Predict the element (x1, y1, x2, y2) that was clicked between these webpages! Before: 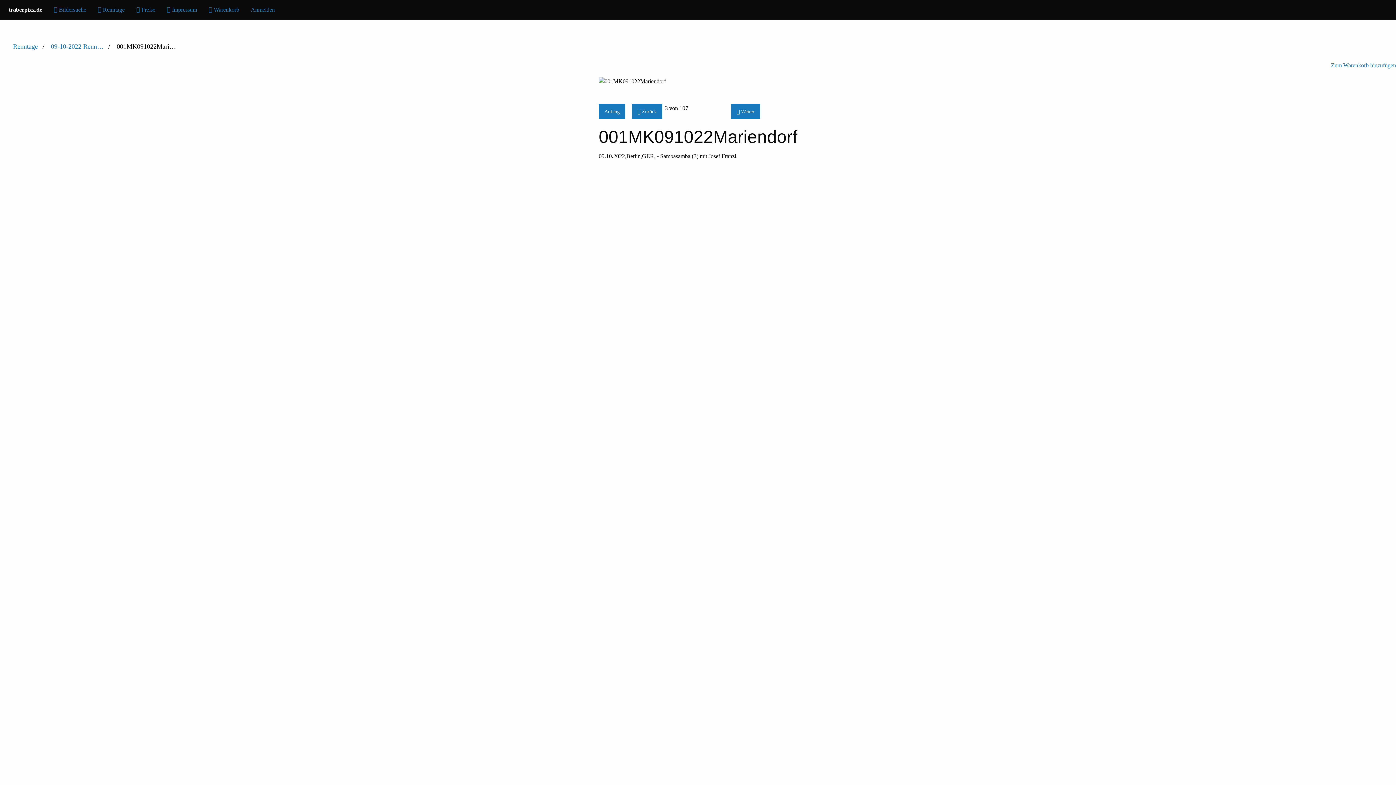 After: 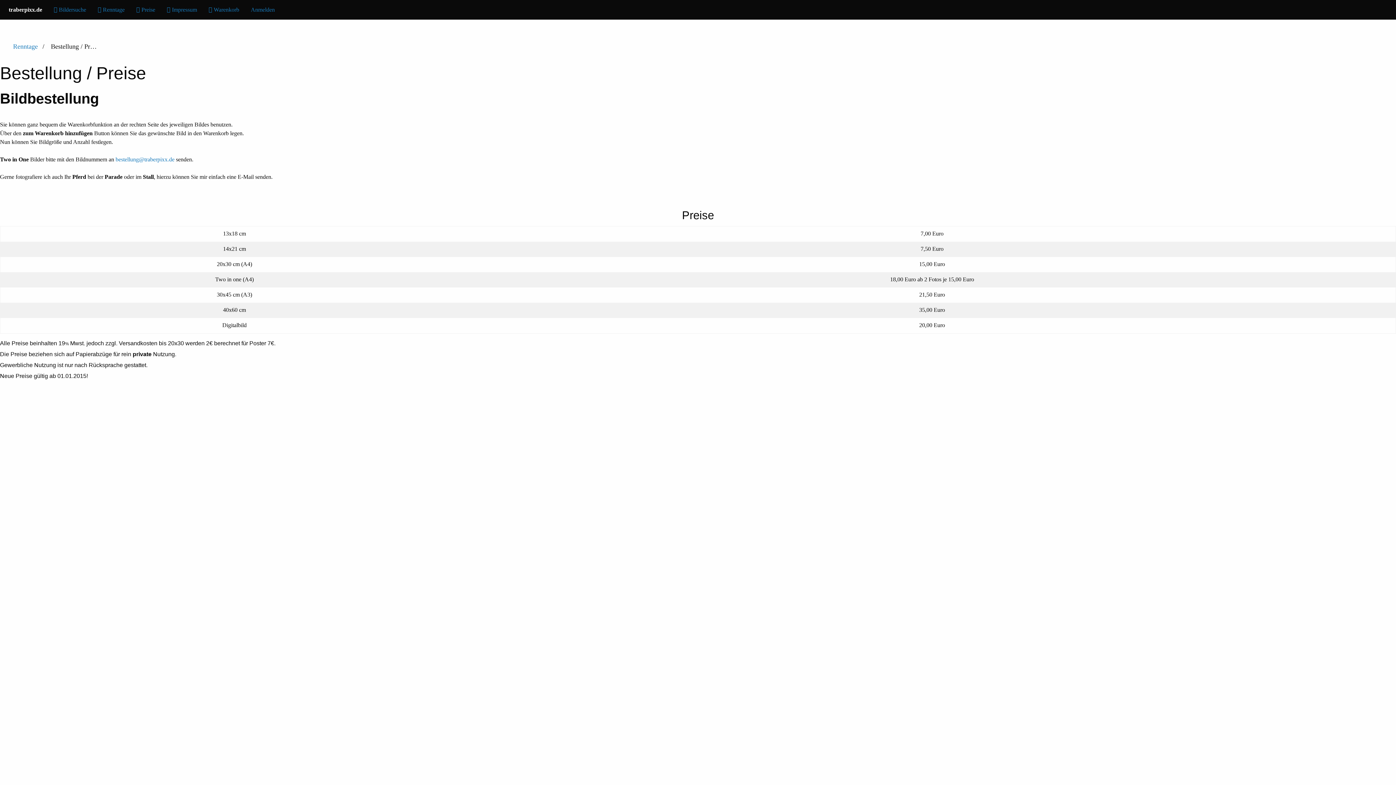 Action: label:  Preise bbox: (130, 2, 161, 16)